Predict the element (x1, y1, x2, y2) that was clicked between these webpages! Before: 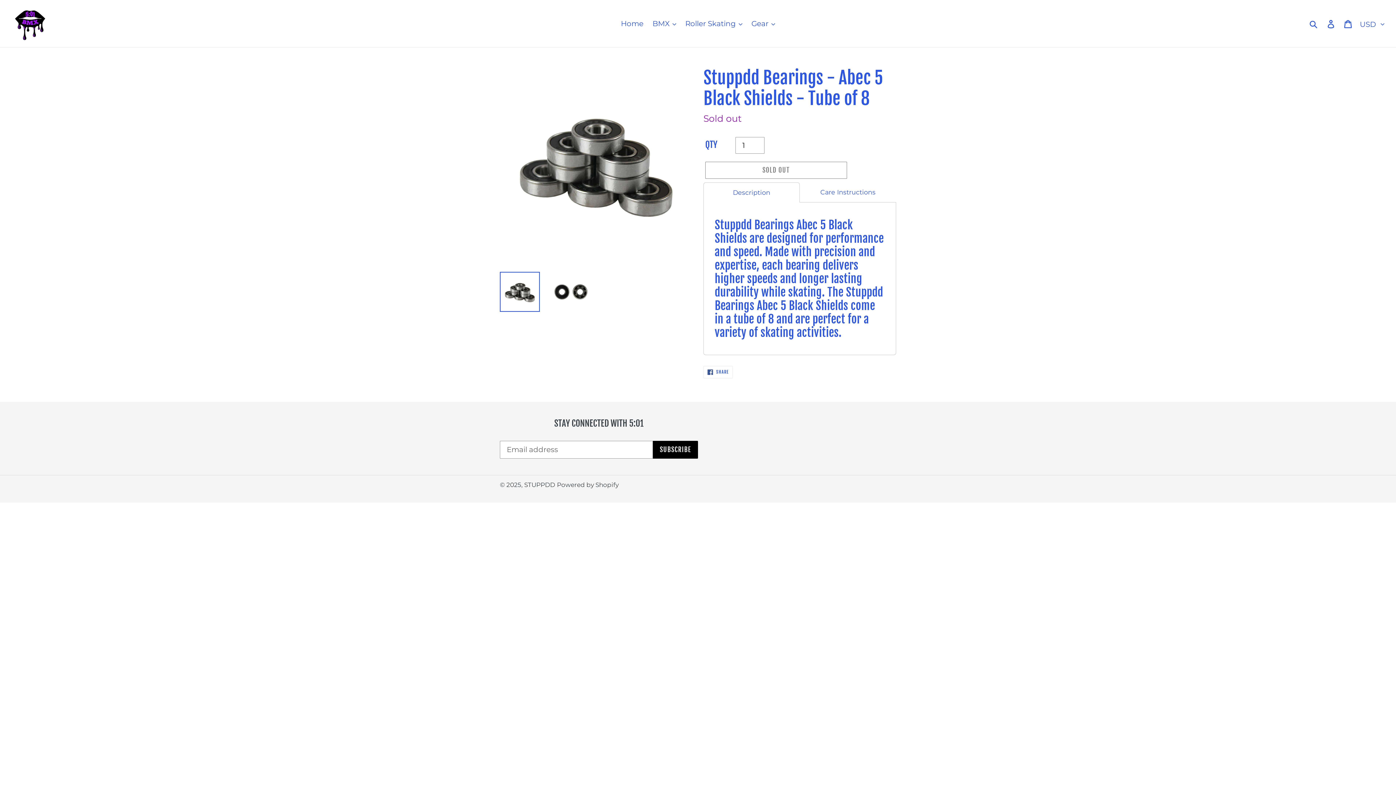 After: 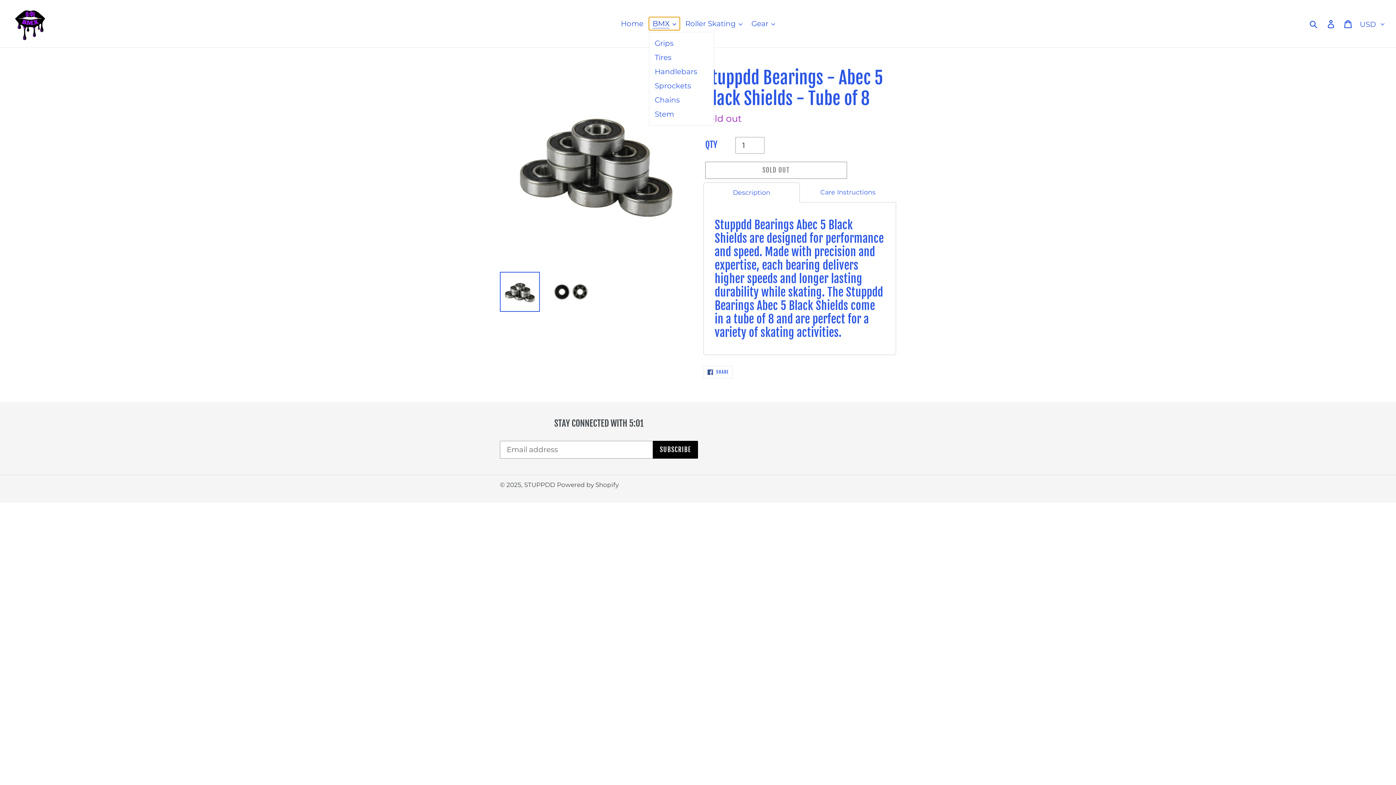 Action: label: BMX bbox: (649, 17, 680, 30)